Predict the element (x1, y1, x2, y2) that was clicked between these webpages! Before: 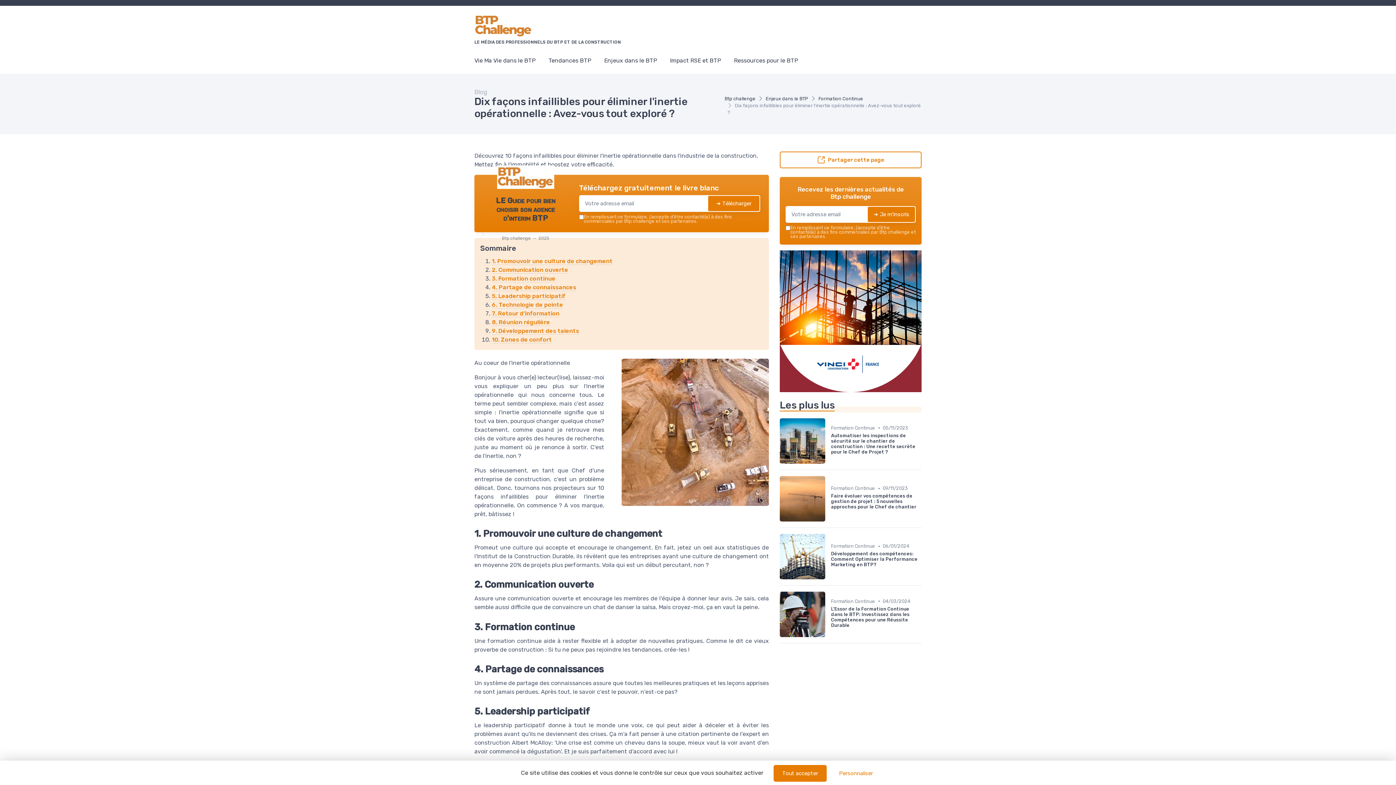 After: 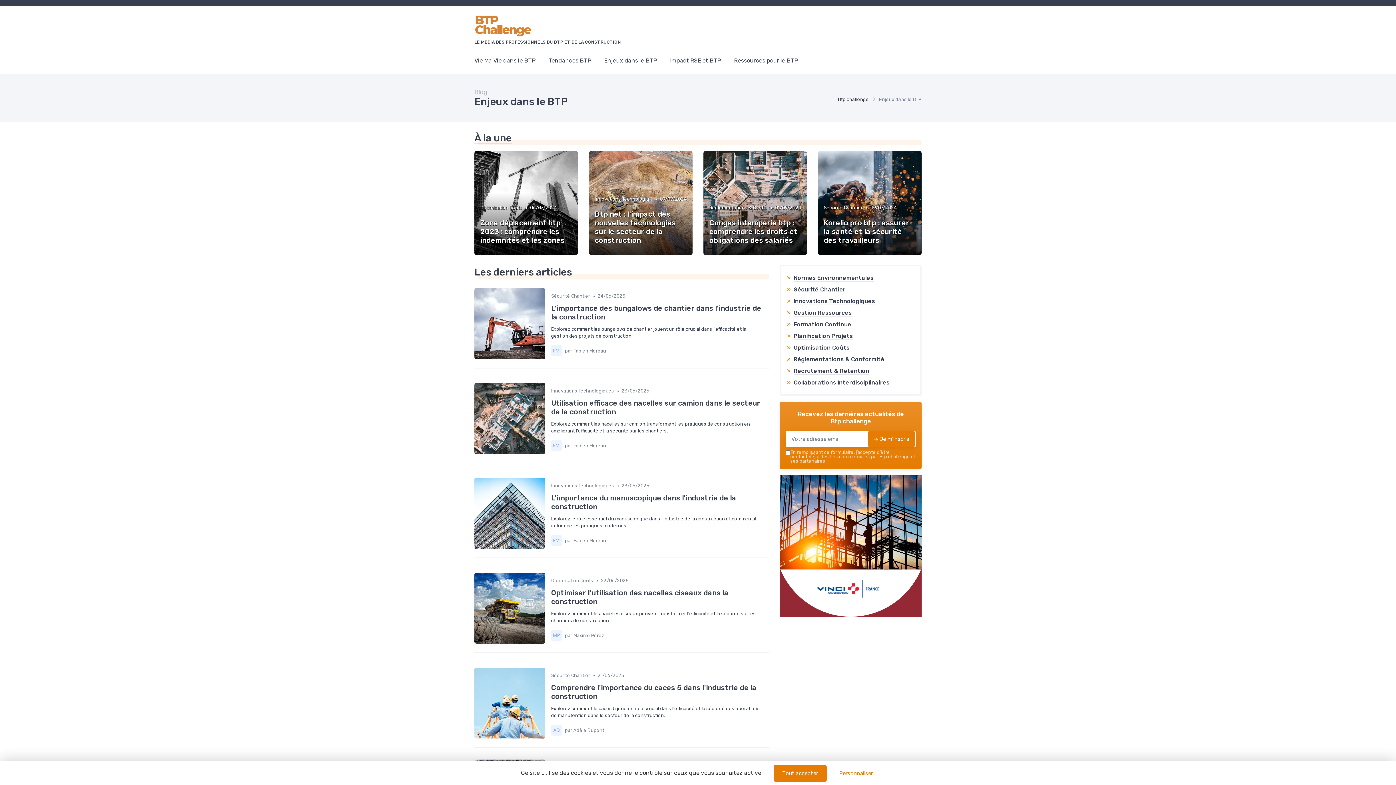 Action: label: Enjeux dans le BTP bbox: (765, 95, 808, 101)